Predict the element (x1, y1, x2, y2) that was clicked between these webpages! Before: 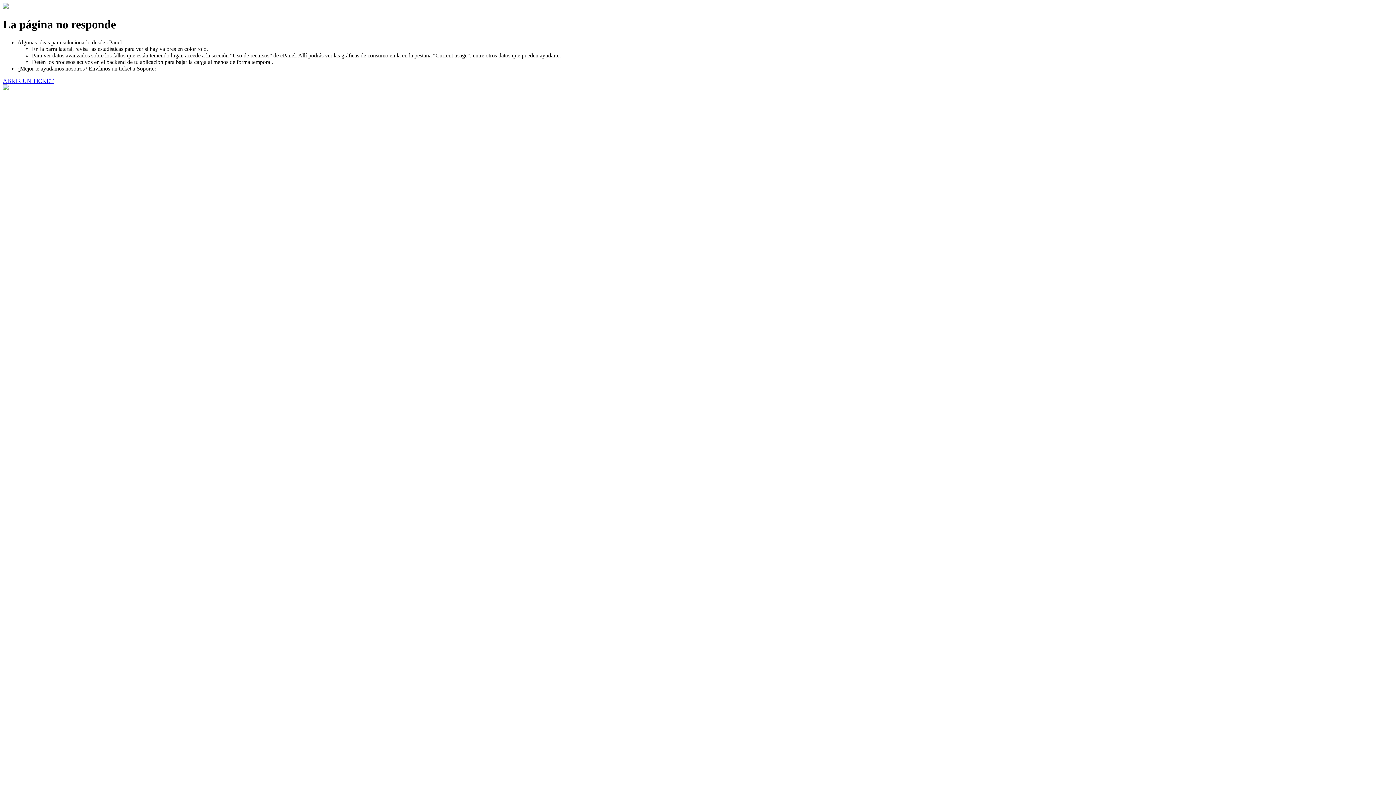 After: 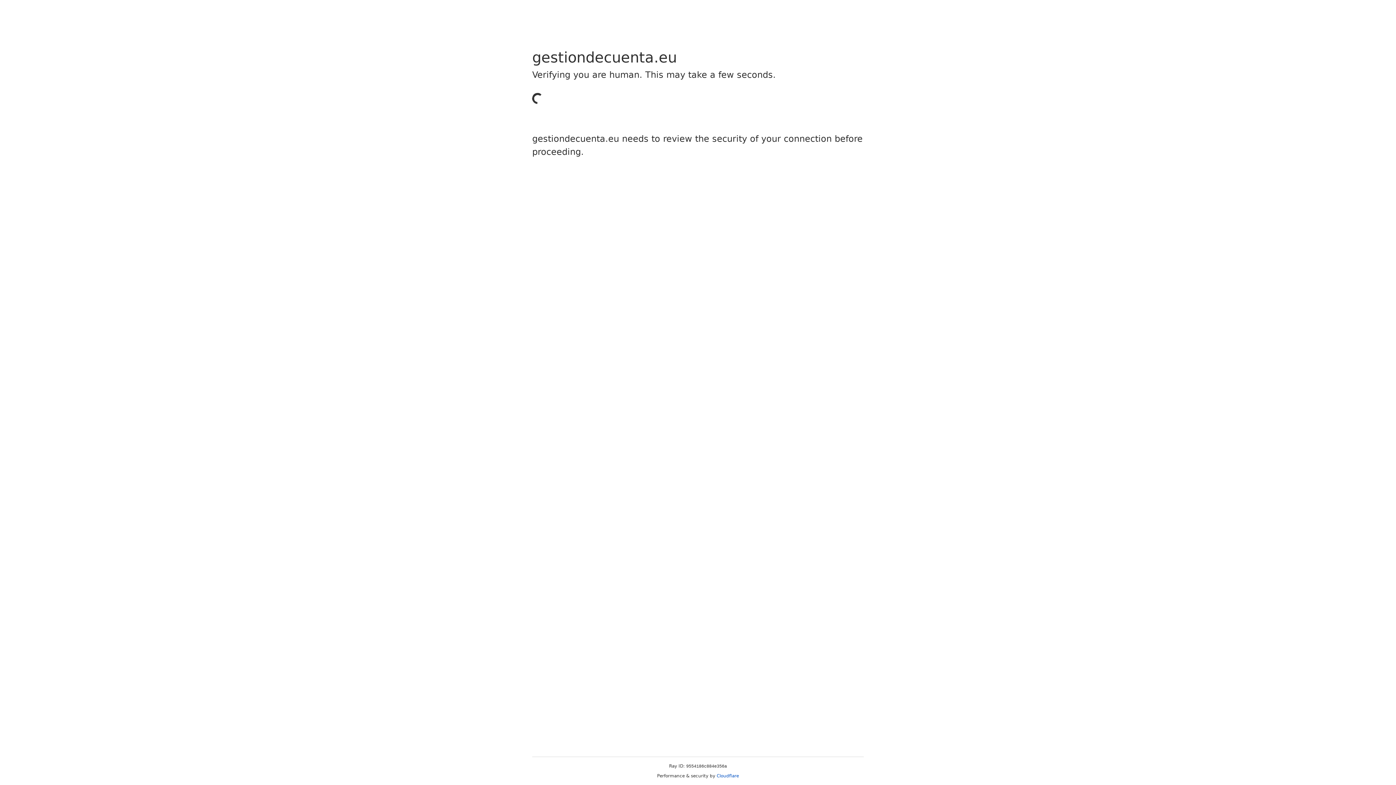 Action: label: ABRIR UN TICKET bbox: (2, 77, 53, 83)